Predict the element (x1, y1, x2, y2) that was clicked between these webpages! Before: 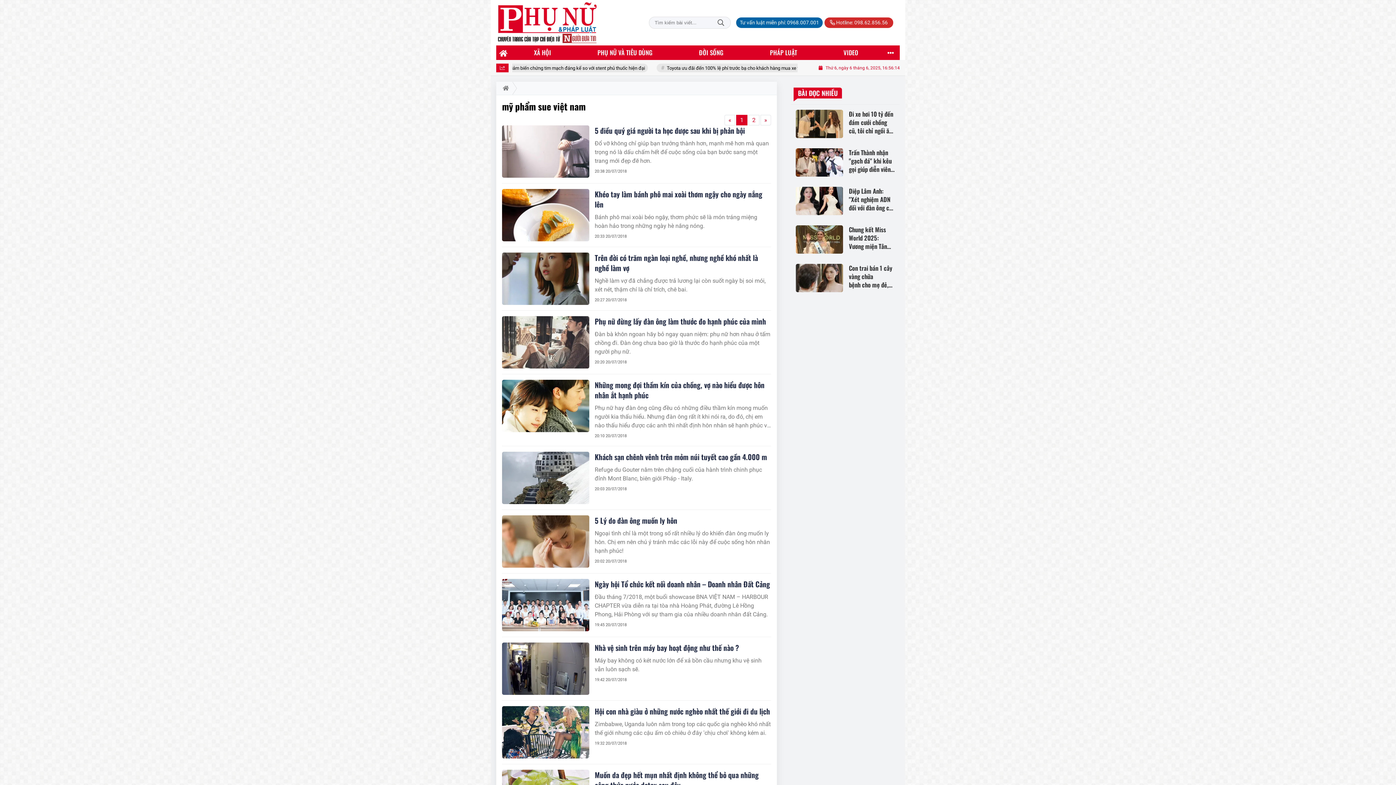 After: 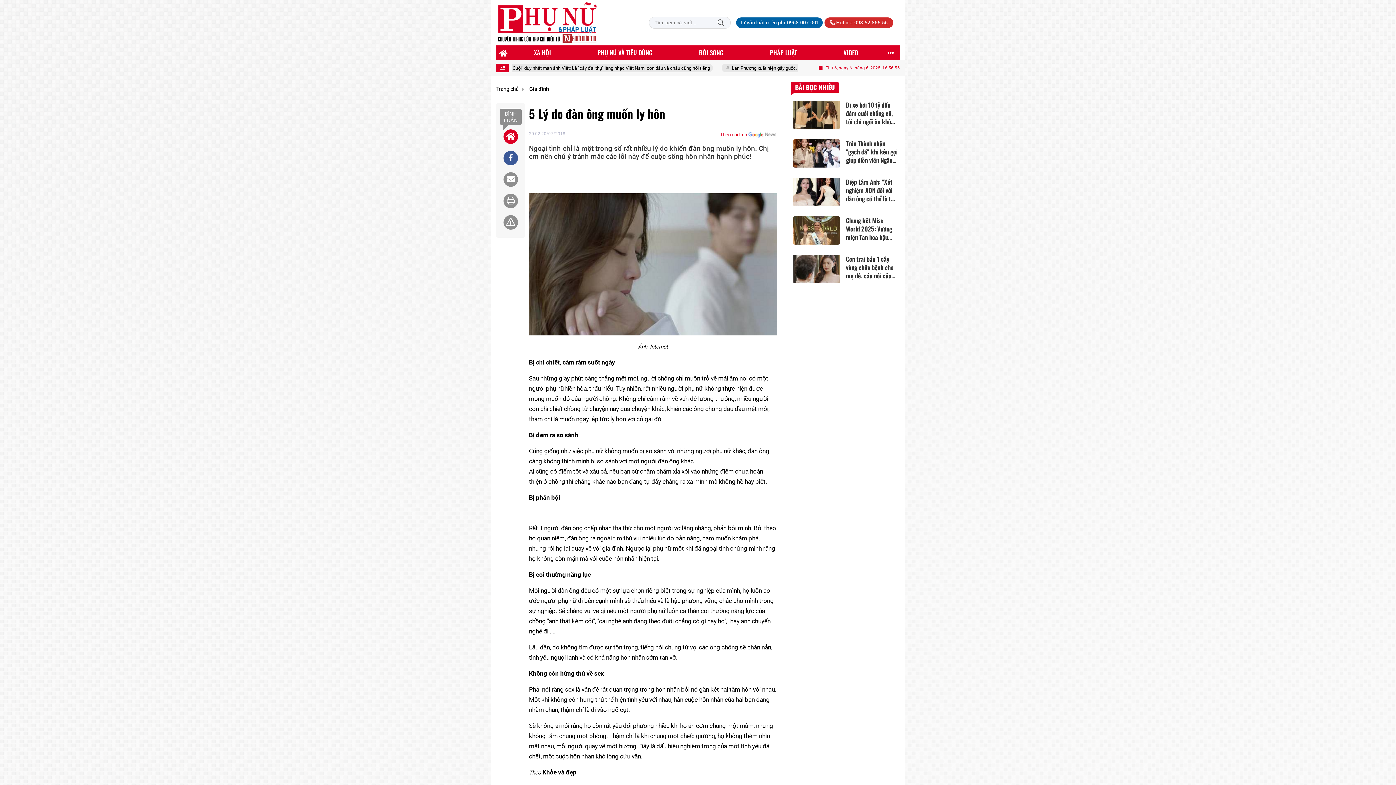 Action: bbox: (502, 515, 589, 568)